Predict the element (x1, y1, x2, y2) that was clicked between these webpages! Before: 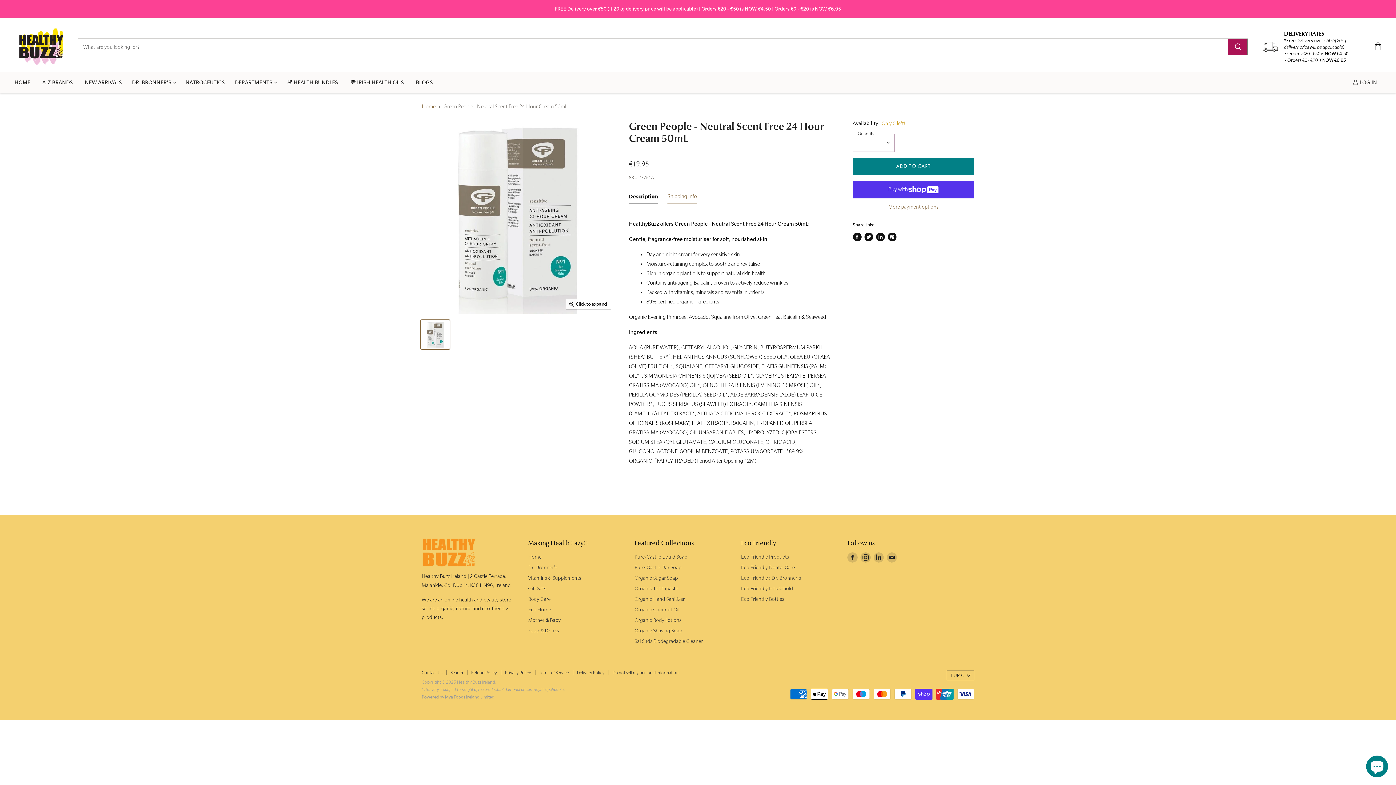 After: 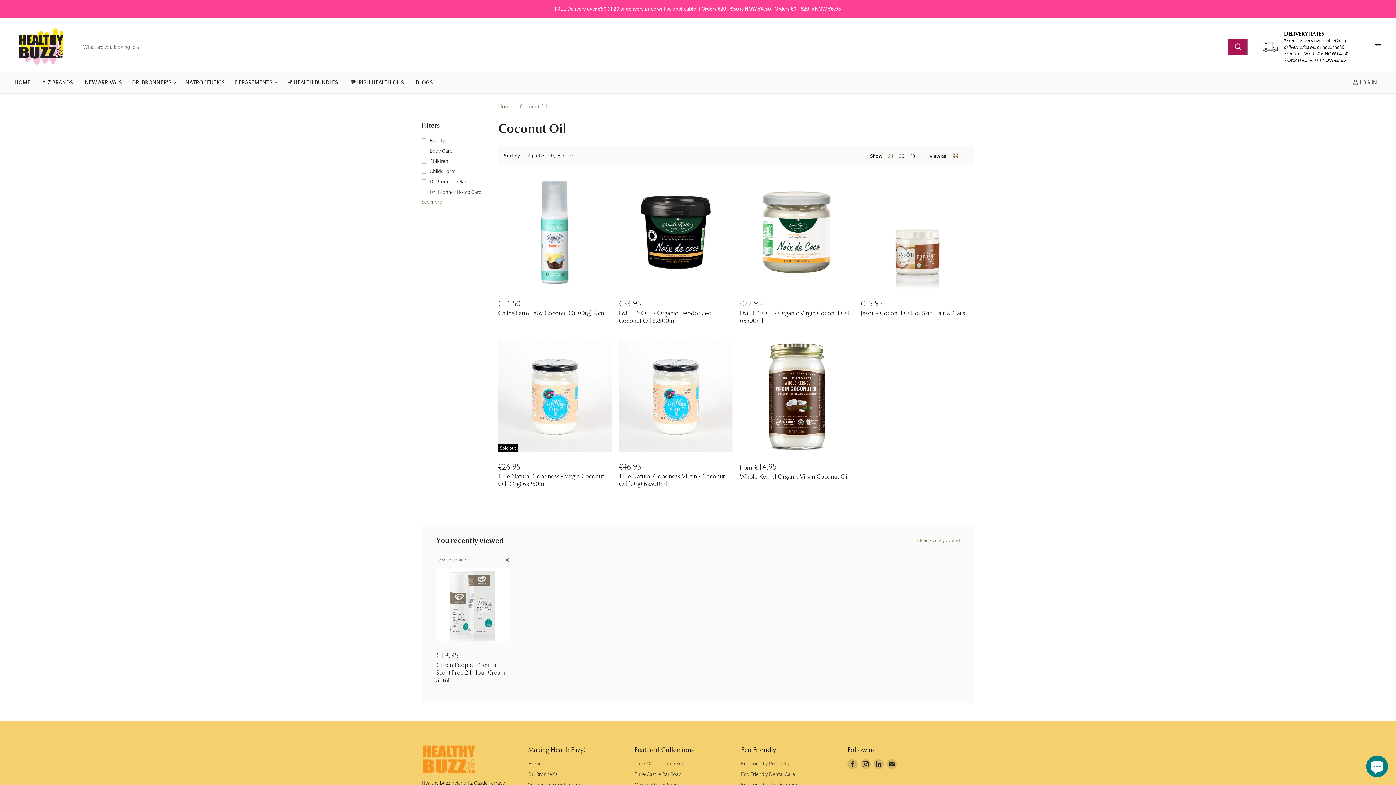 Action: bbox: (634, 606, 679, 612) label: Organic Coconut Oil